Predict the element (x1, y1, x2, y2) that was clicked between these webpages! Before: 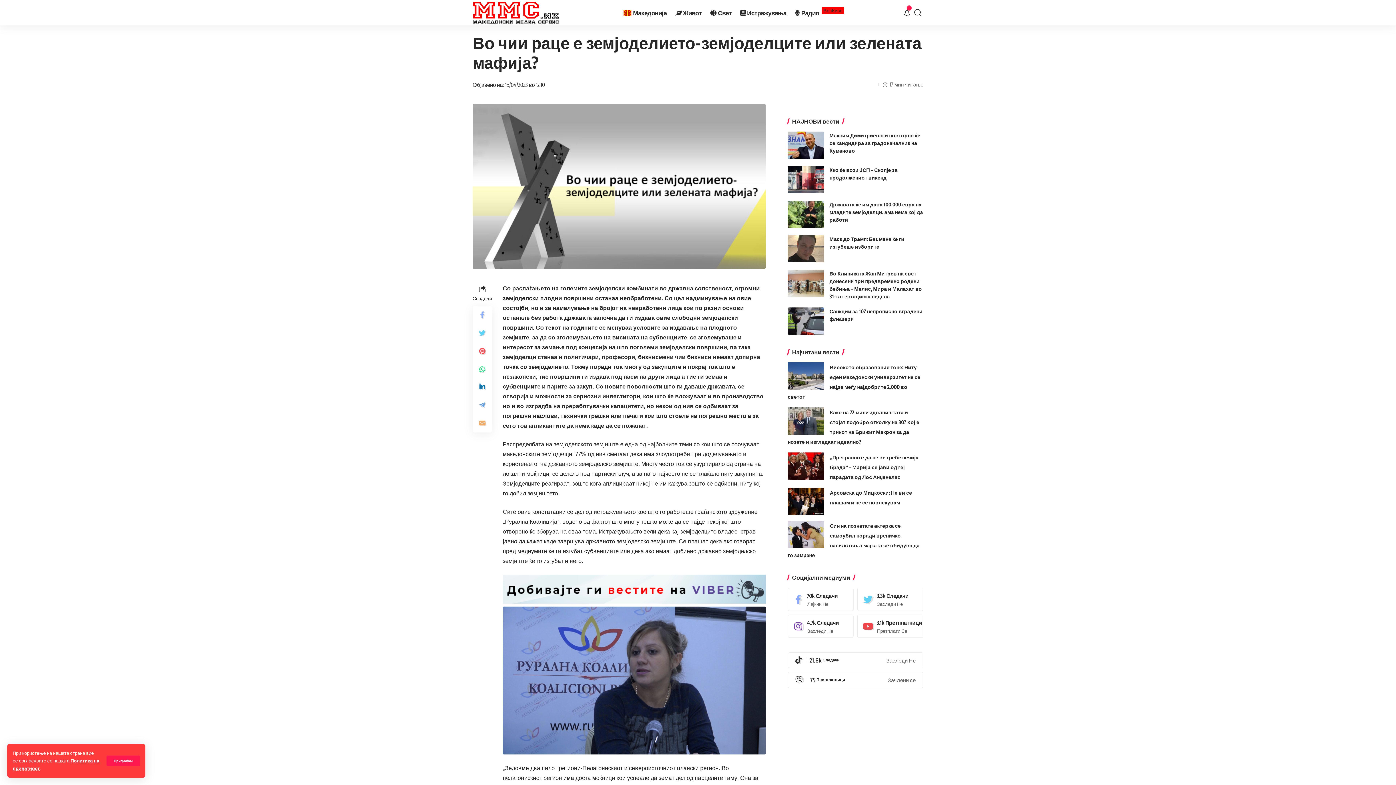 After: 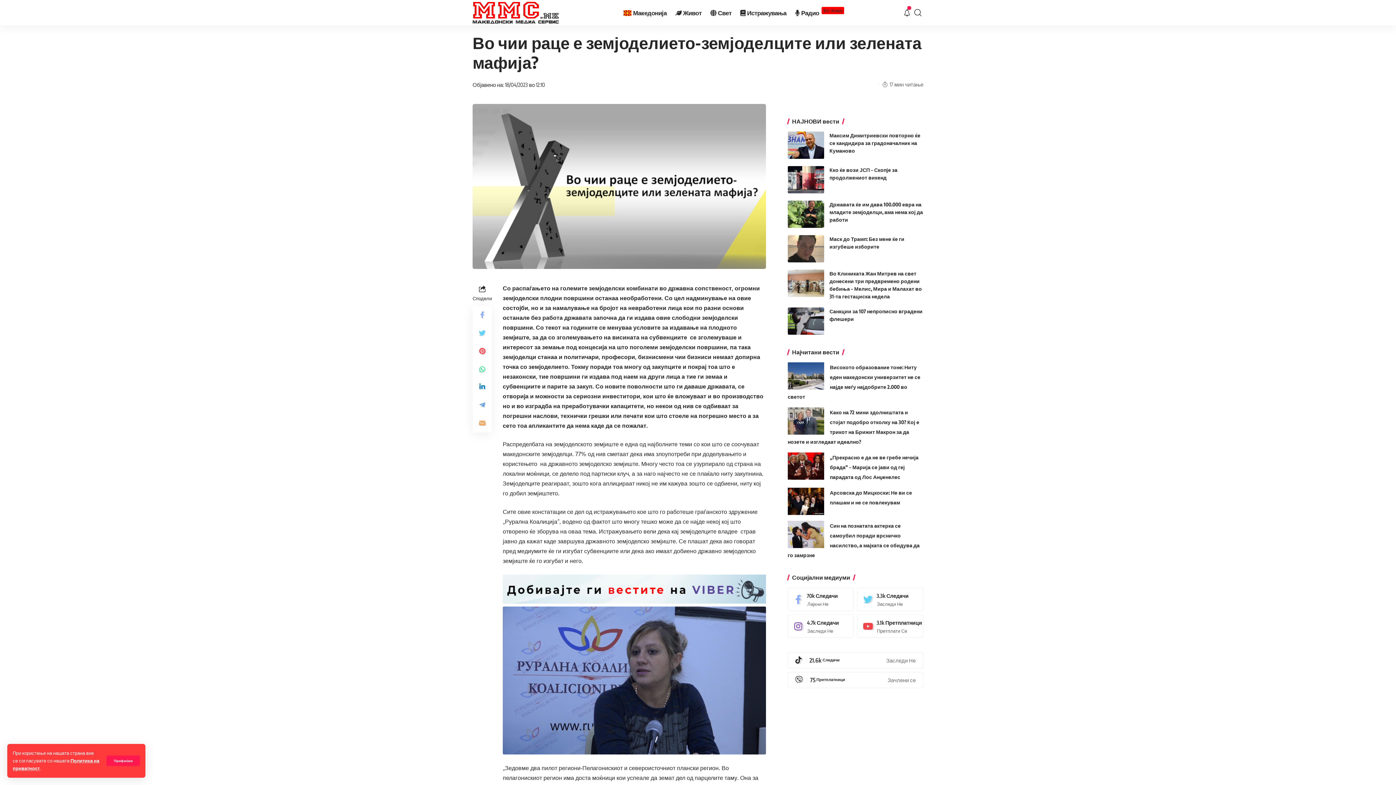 Action: bbox: (502, 585, 766, 592)